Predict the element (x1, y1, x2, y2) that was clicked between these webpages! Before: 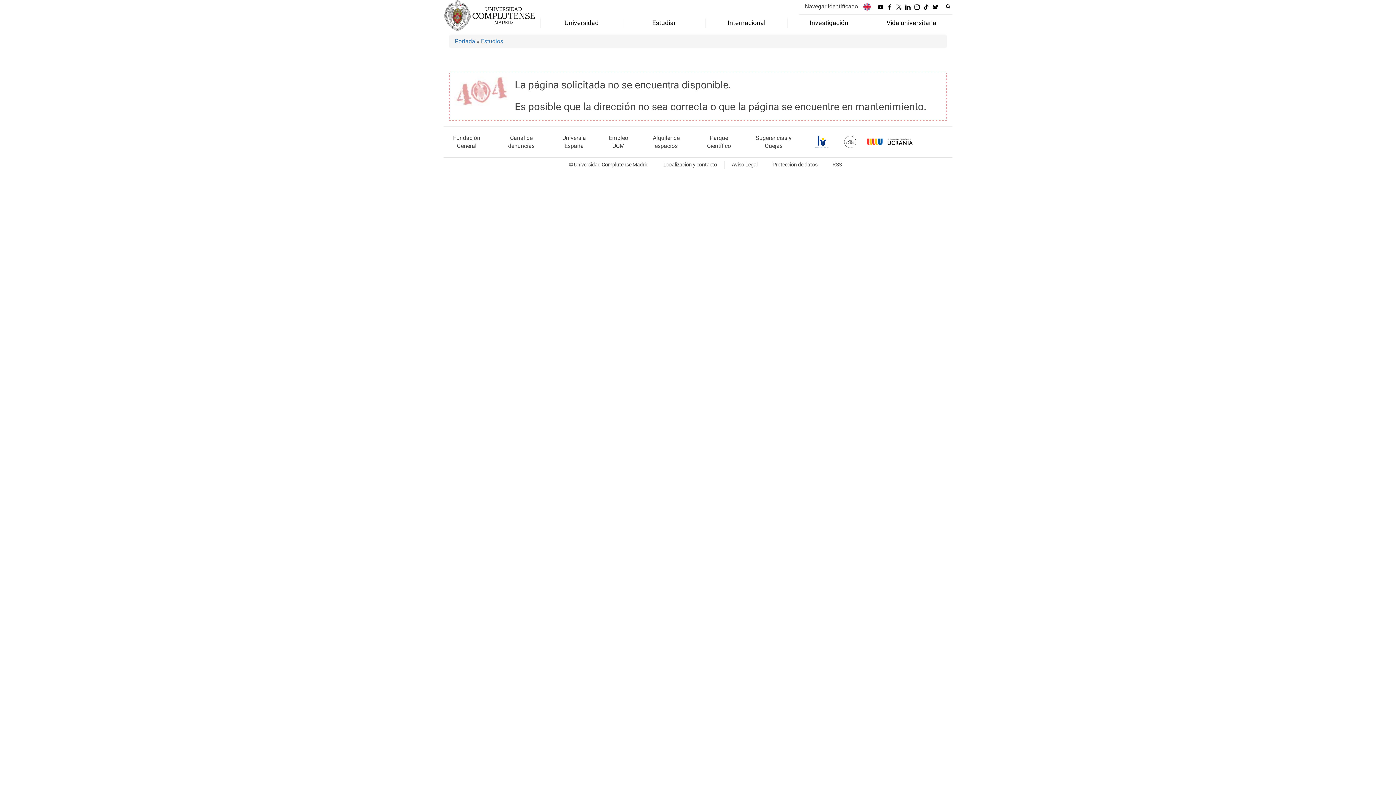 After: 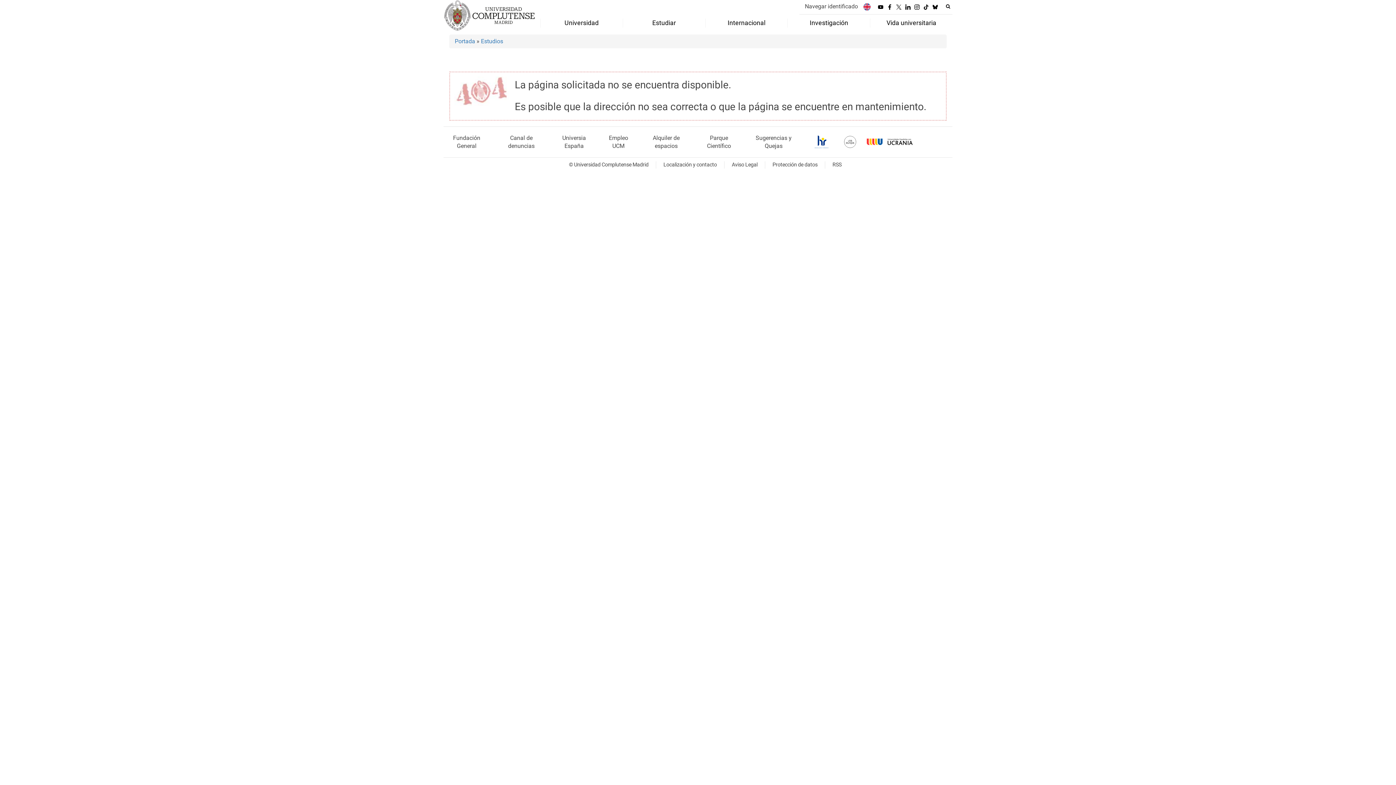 Action: bbox: (837, 135, 862, 148)